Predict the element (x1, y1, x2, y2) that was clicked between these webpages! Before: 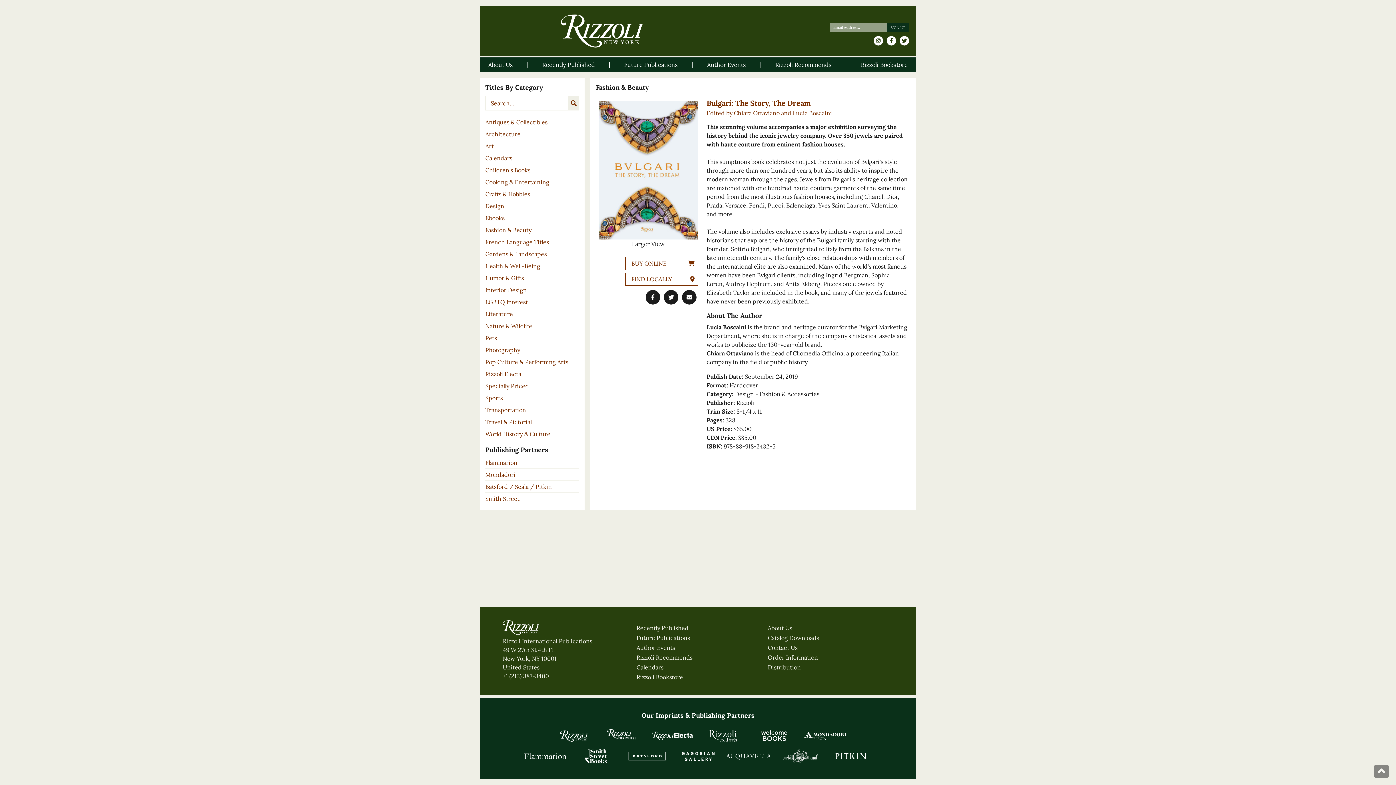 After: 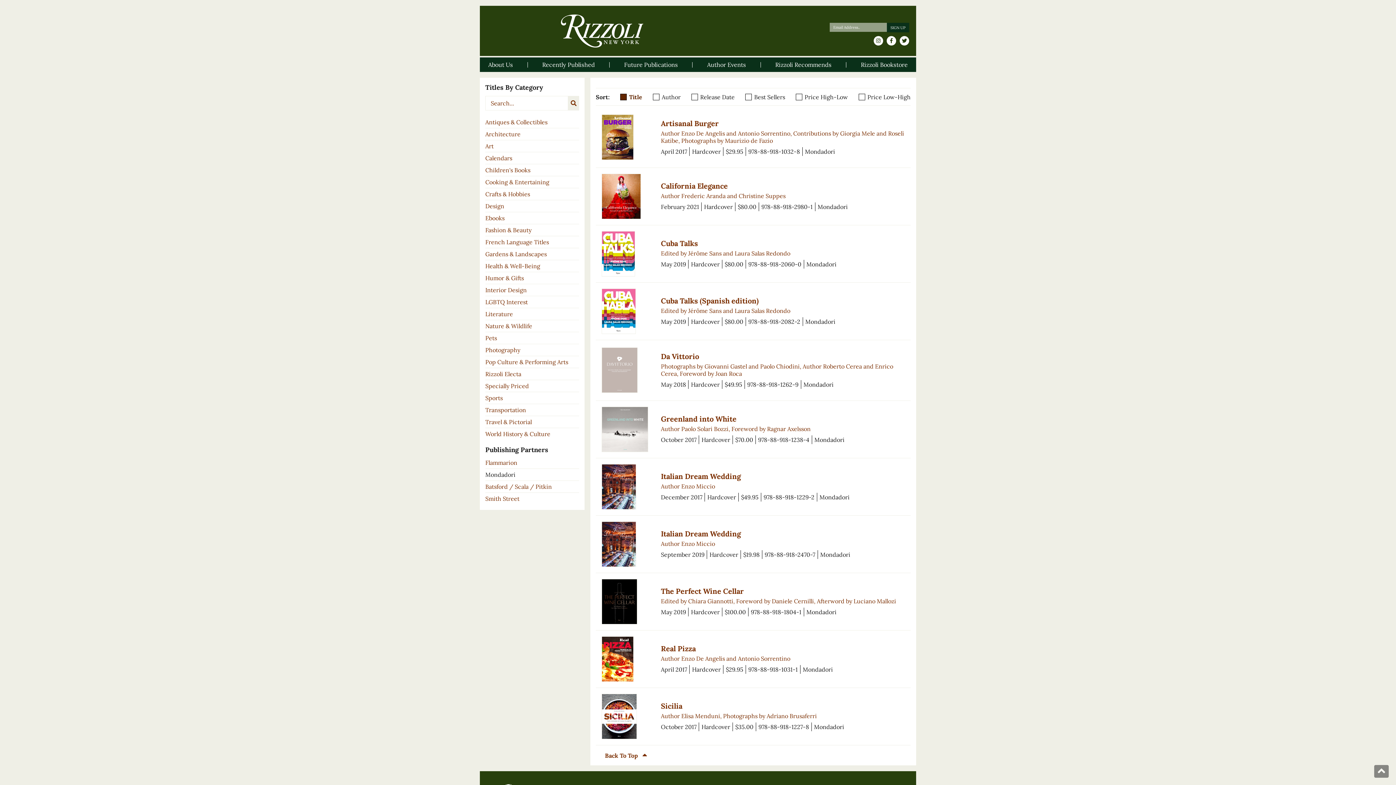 Action: bbox: (485, 469, 579, 480) label: Mondadori